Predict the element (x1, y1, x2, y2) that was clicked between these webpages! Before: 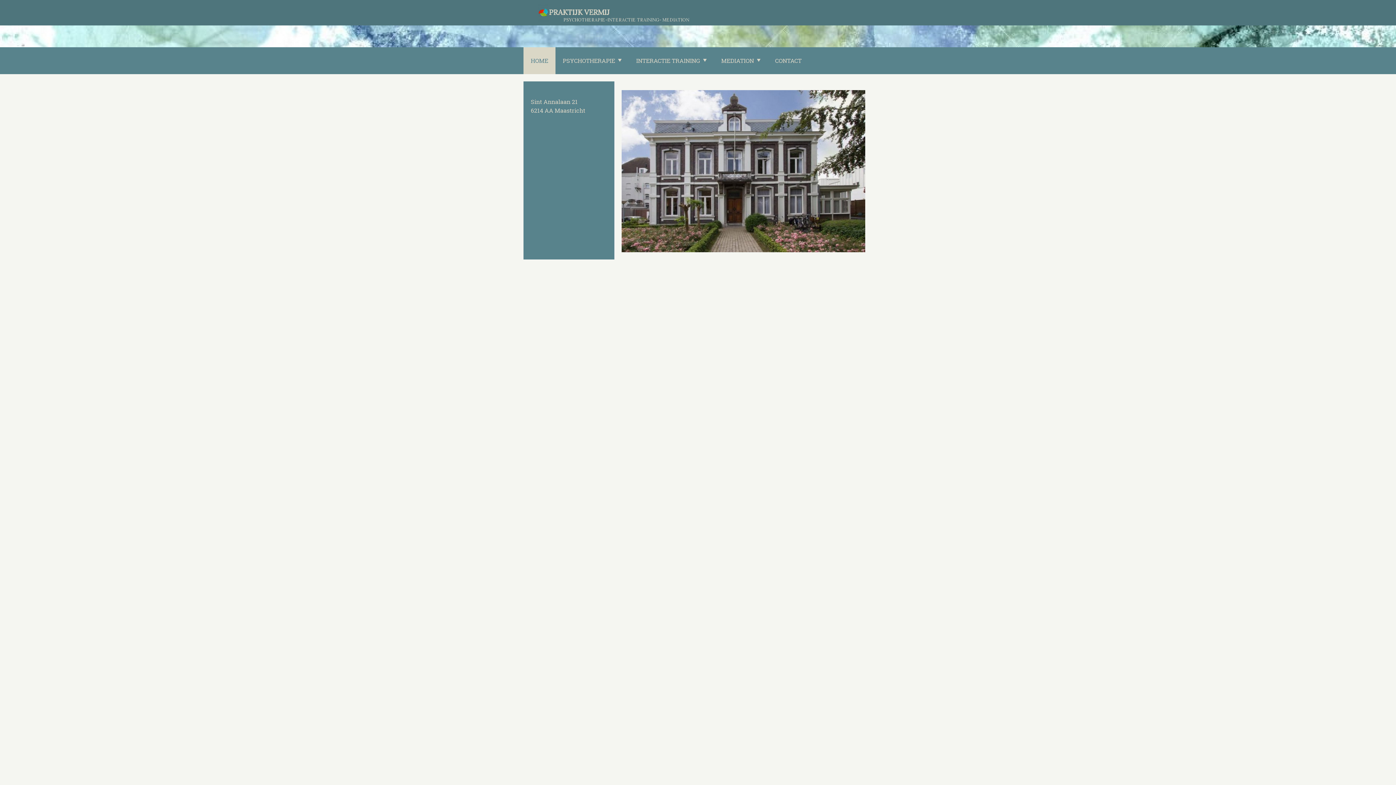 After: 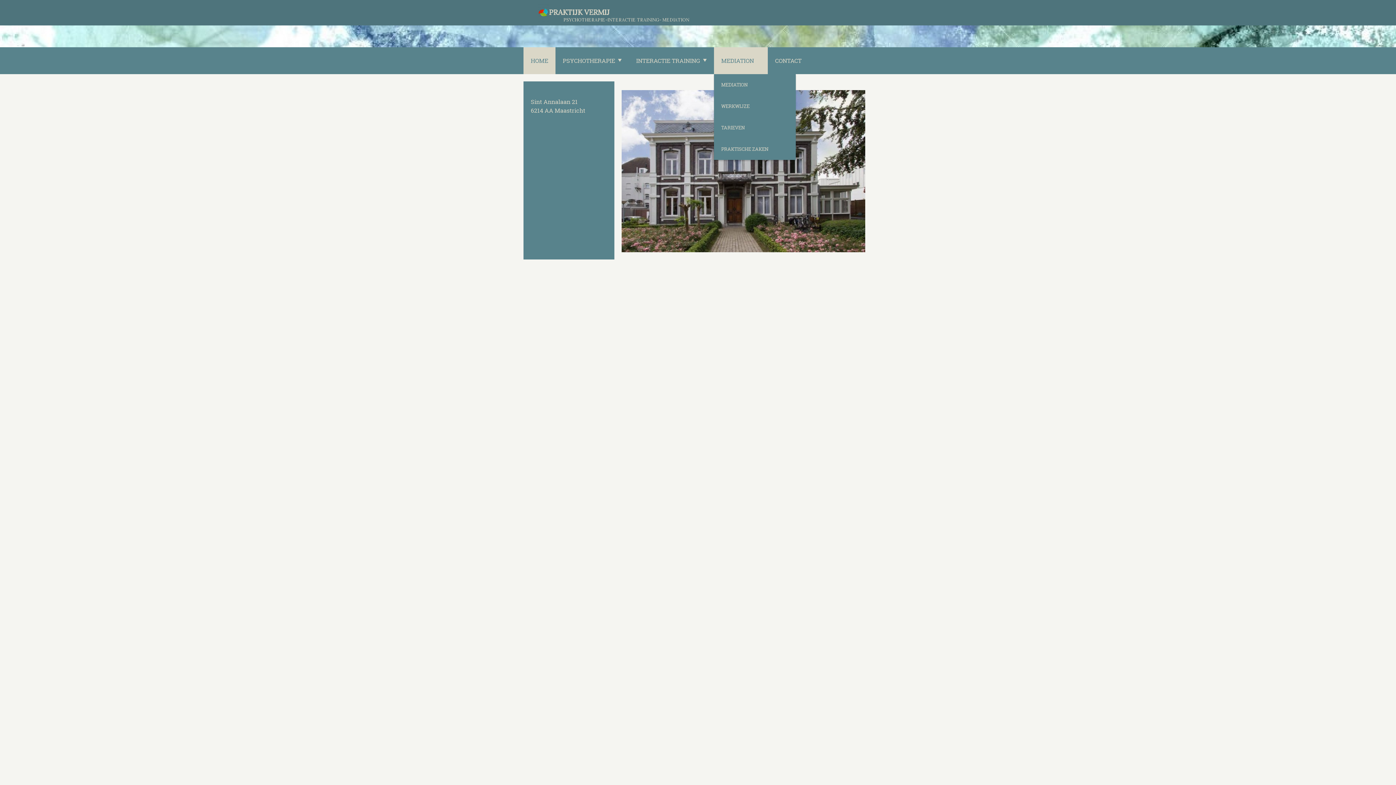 Action: label: MEDIATION bbox: (714, 47, 768, 74)